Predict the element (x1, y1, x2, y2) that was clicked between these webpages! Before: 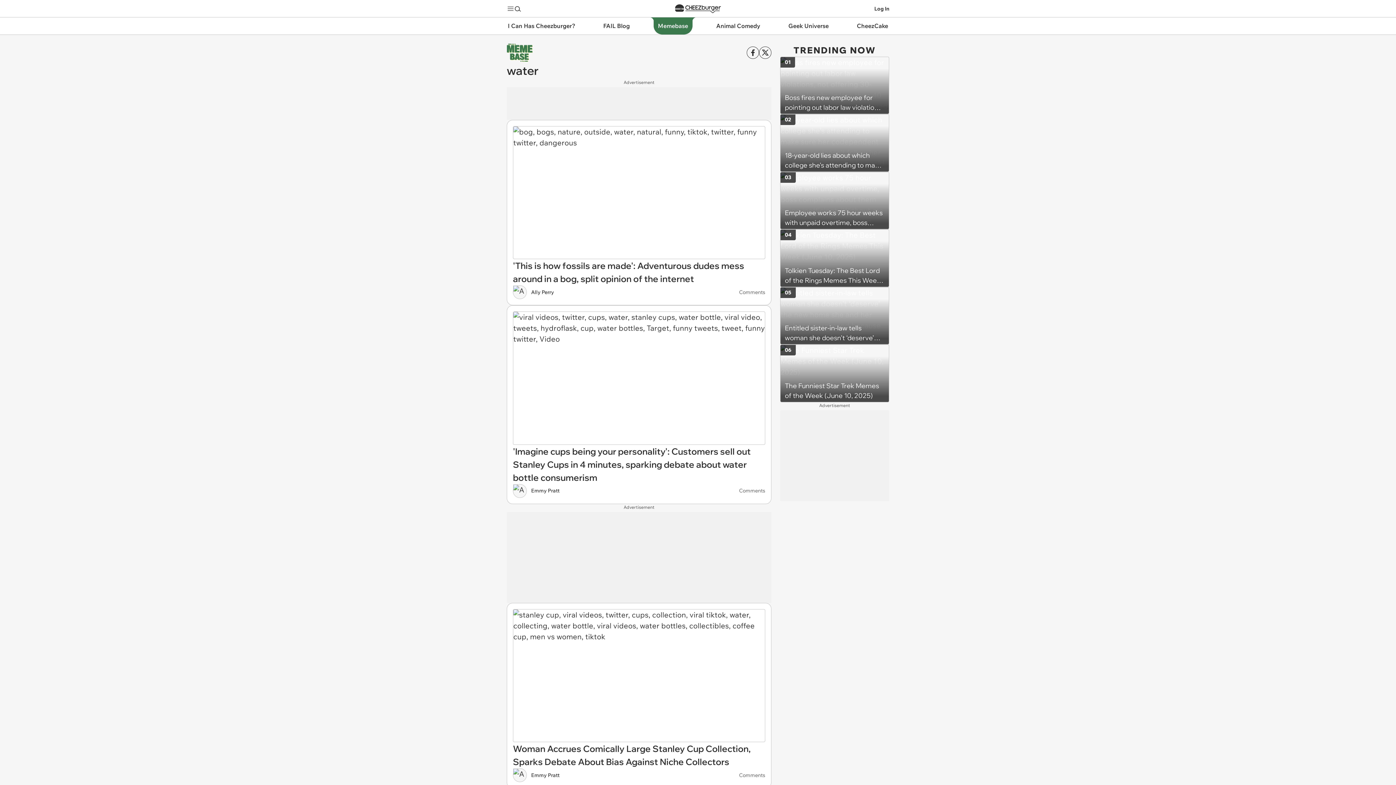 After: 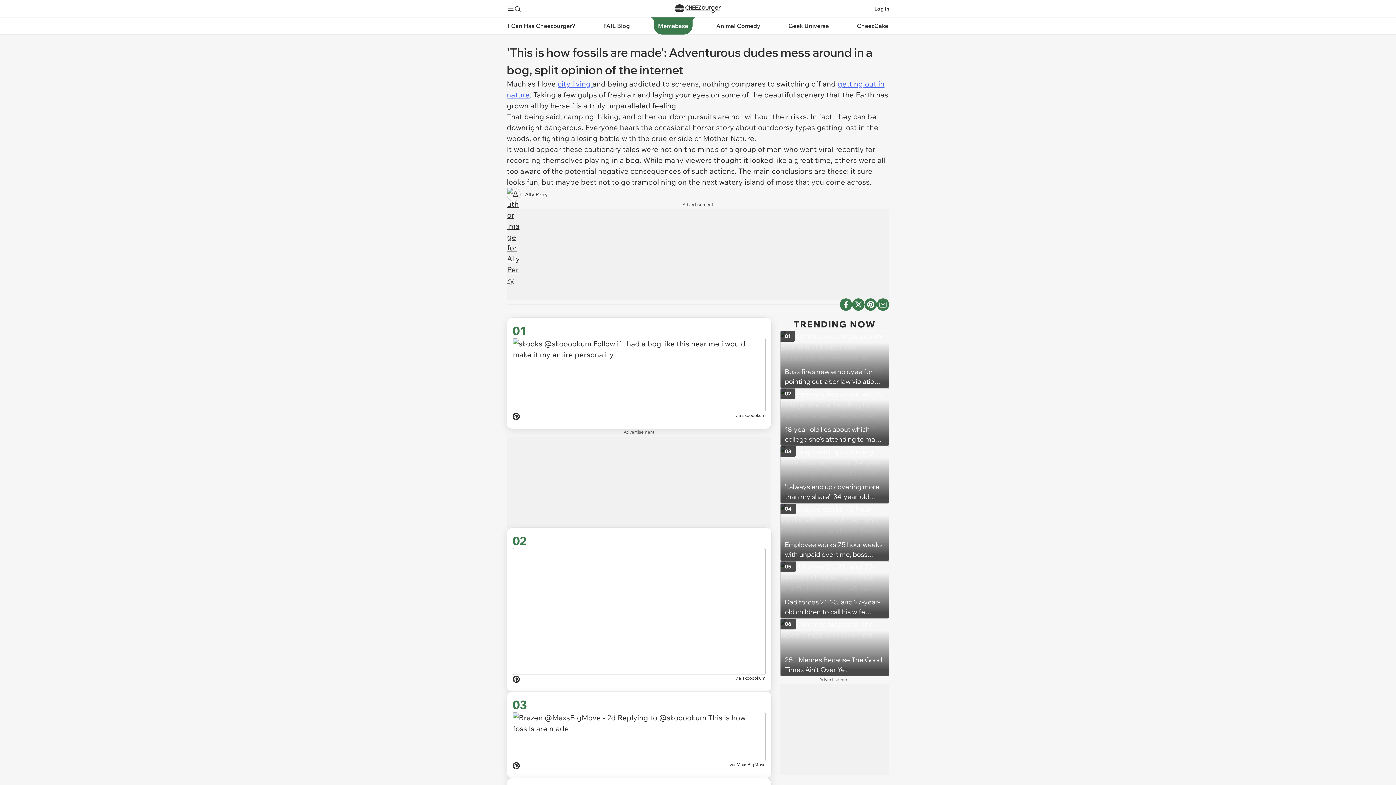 Action: bbox: (513, 126, 765, 259)